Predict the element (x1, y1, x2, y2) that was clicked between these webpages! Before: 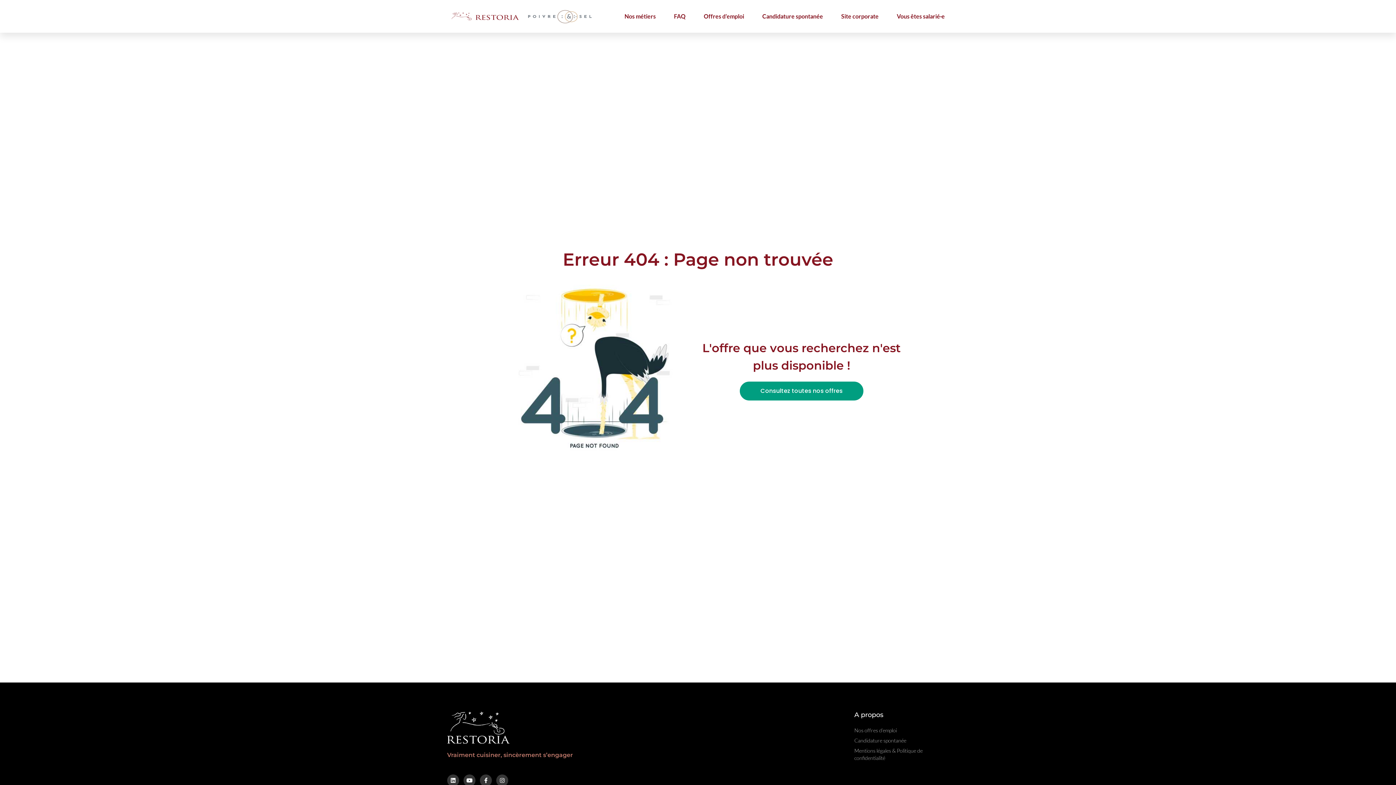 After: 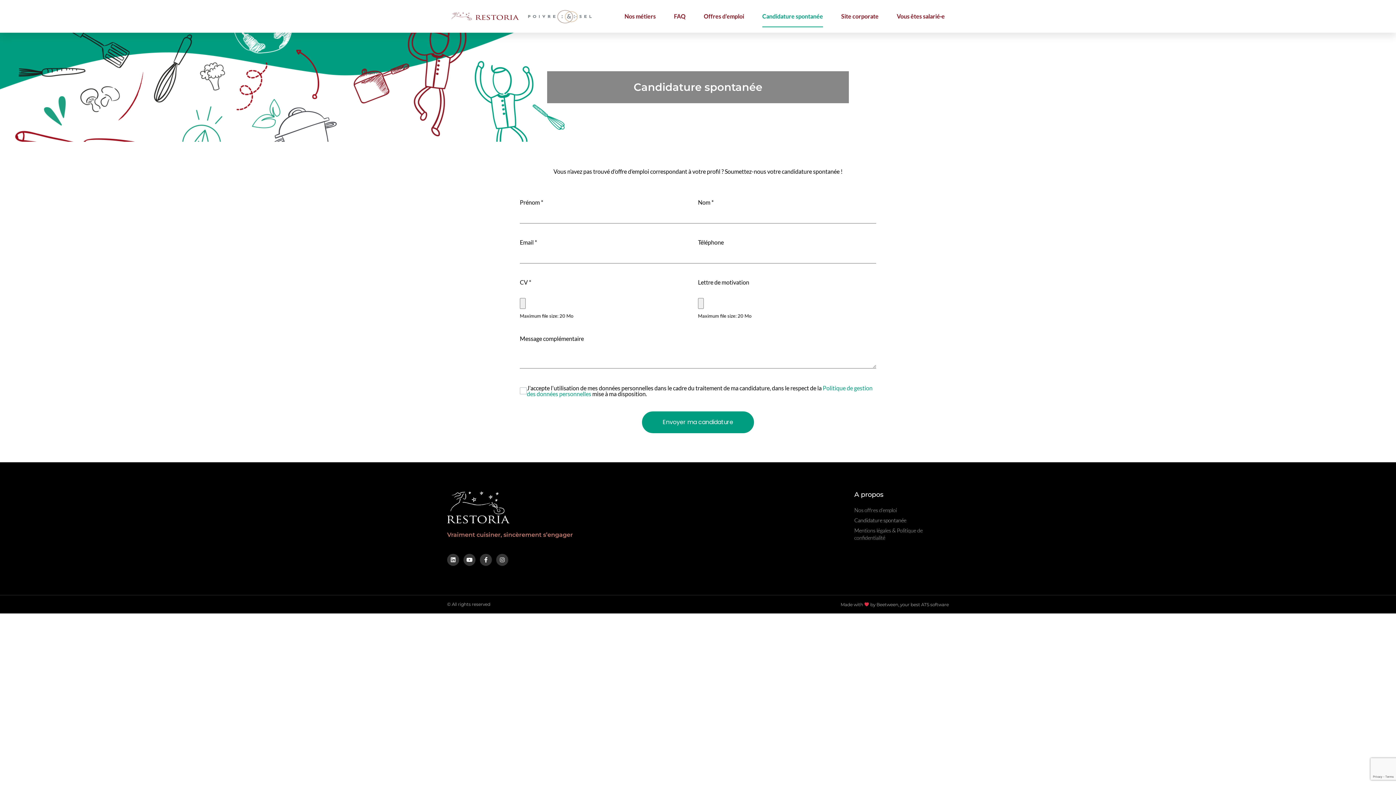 Action: bbox: (854, 736, 949, 746) label: Candidature spontanée